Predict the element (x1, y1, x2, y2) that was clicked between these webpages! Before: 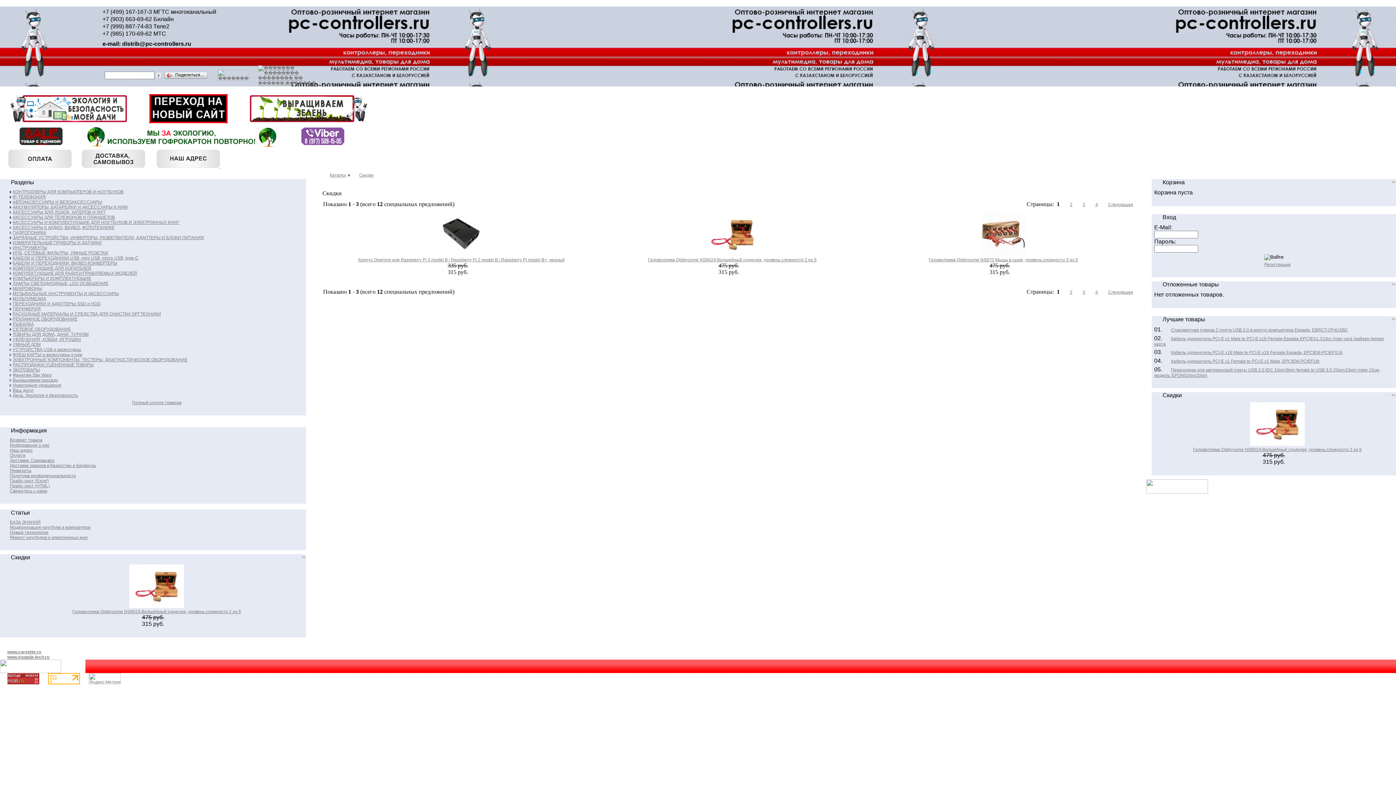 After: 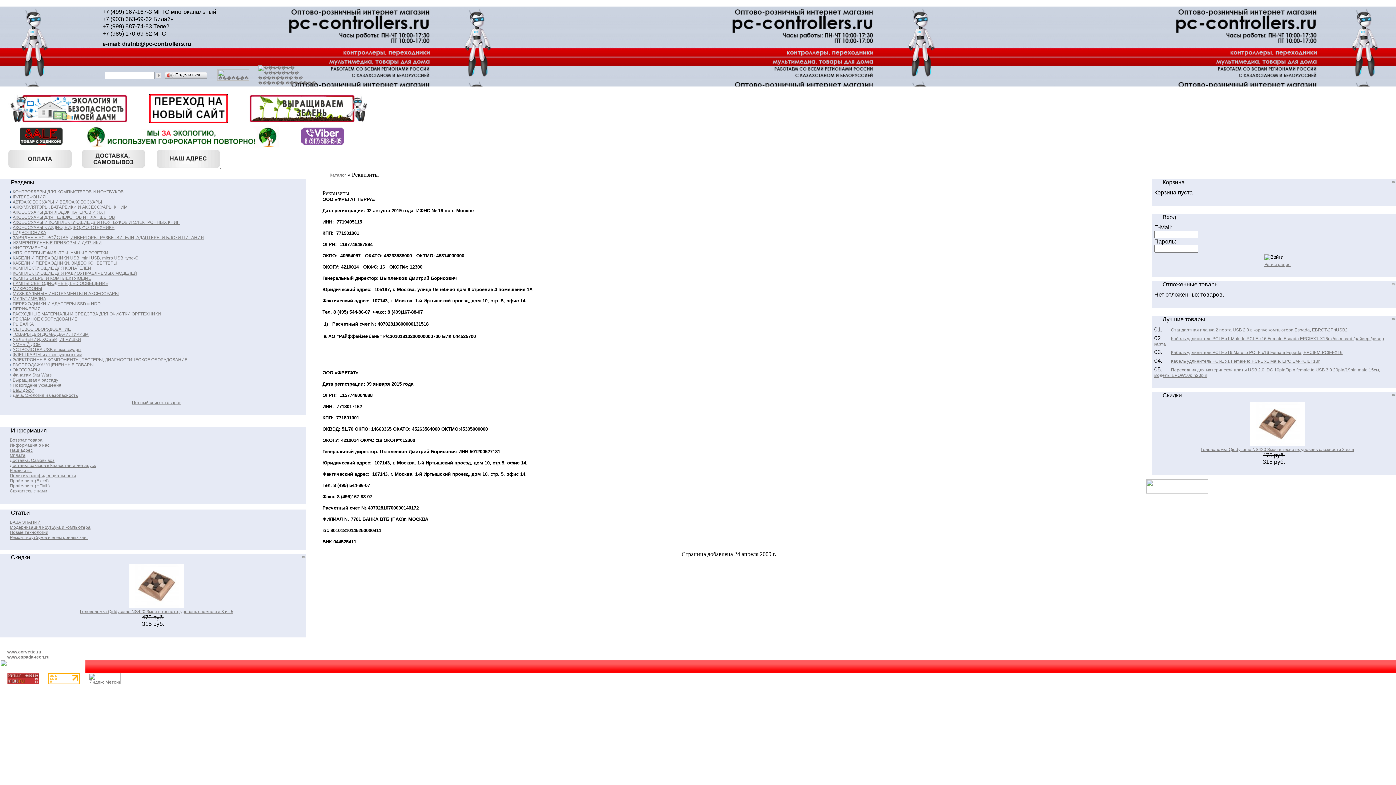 Action: bbox: (2, 467, 31, 474) label: Реквизиты